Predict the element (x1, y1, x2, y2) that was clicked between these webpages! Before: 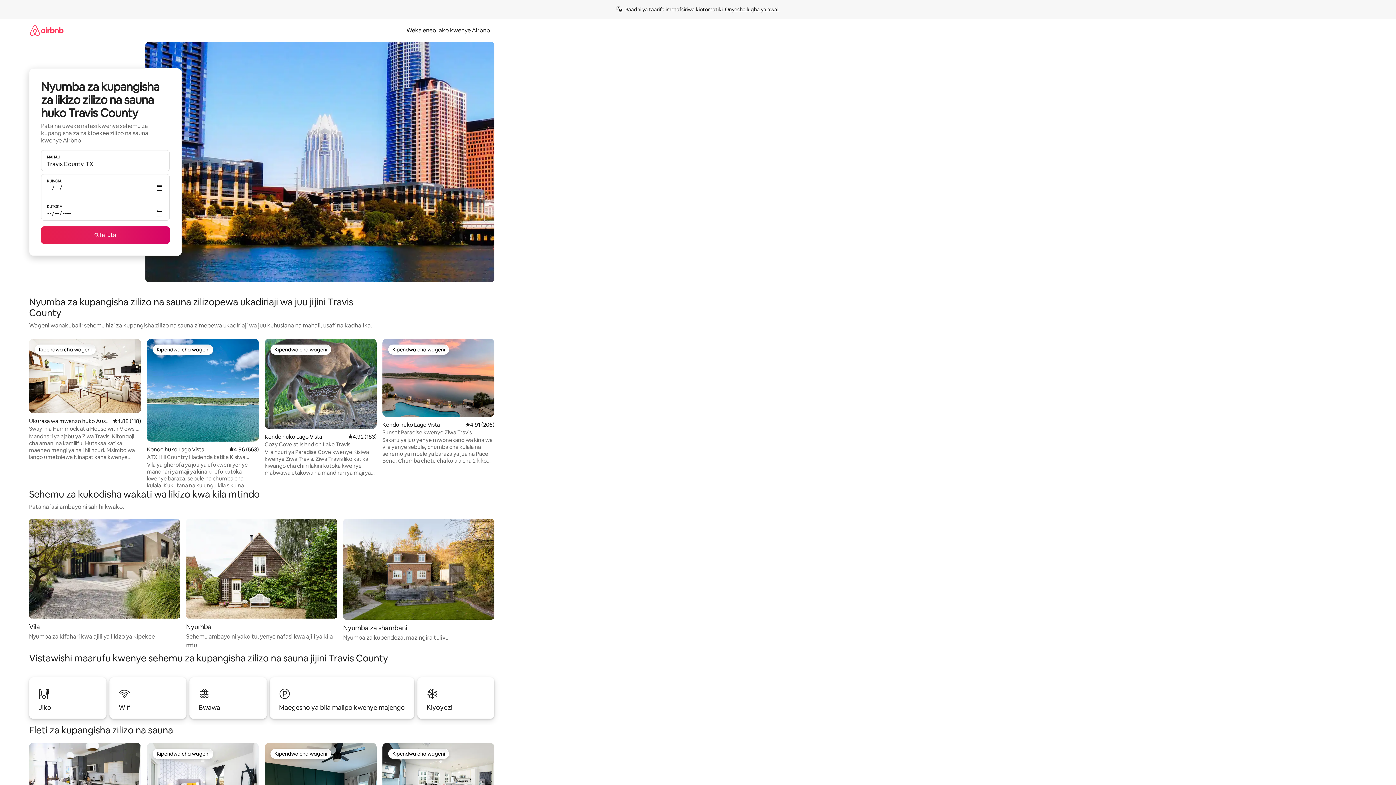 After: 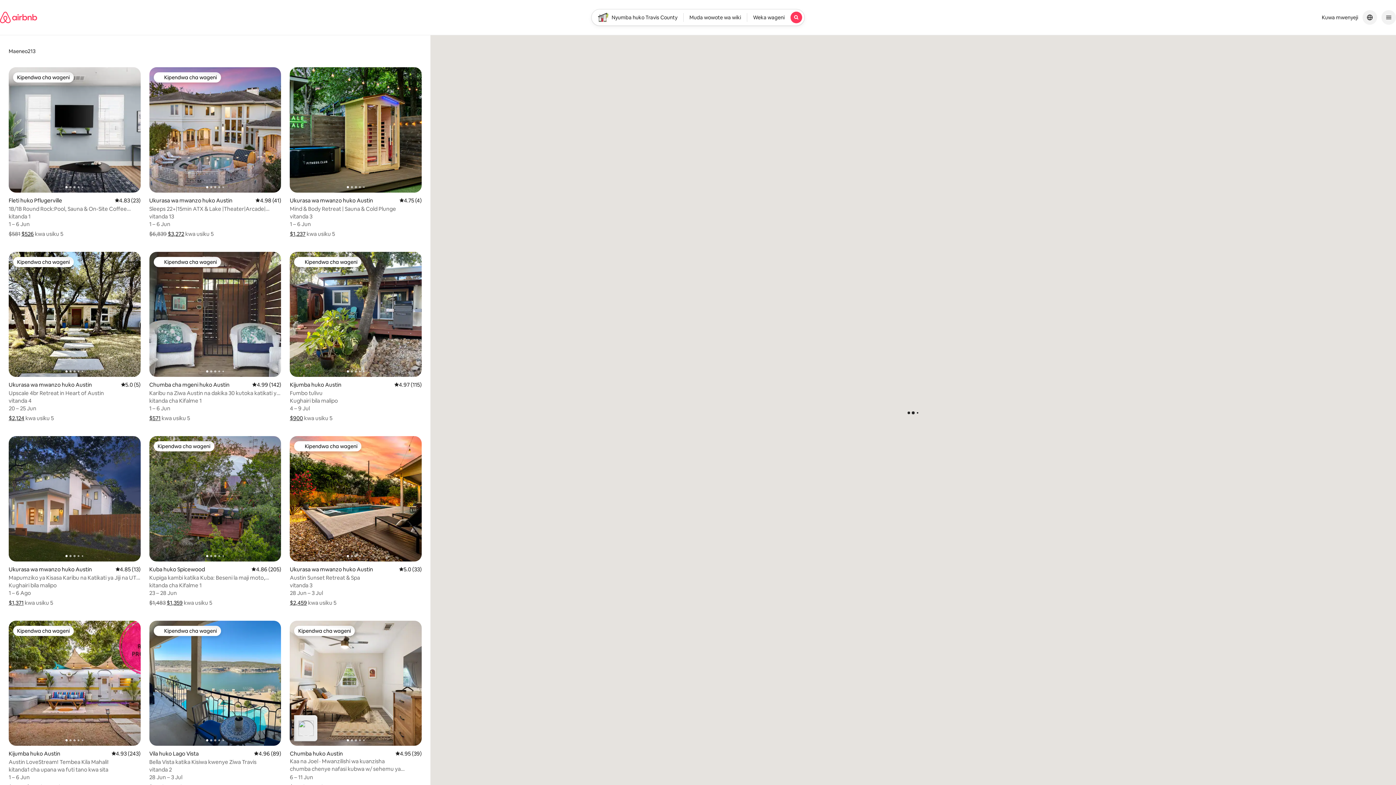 Action: bbox: (41, 226, 169, 244) label: Tafuta